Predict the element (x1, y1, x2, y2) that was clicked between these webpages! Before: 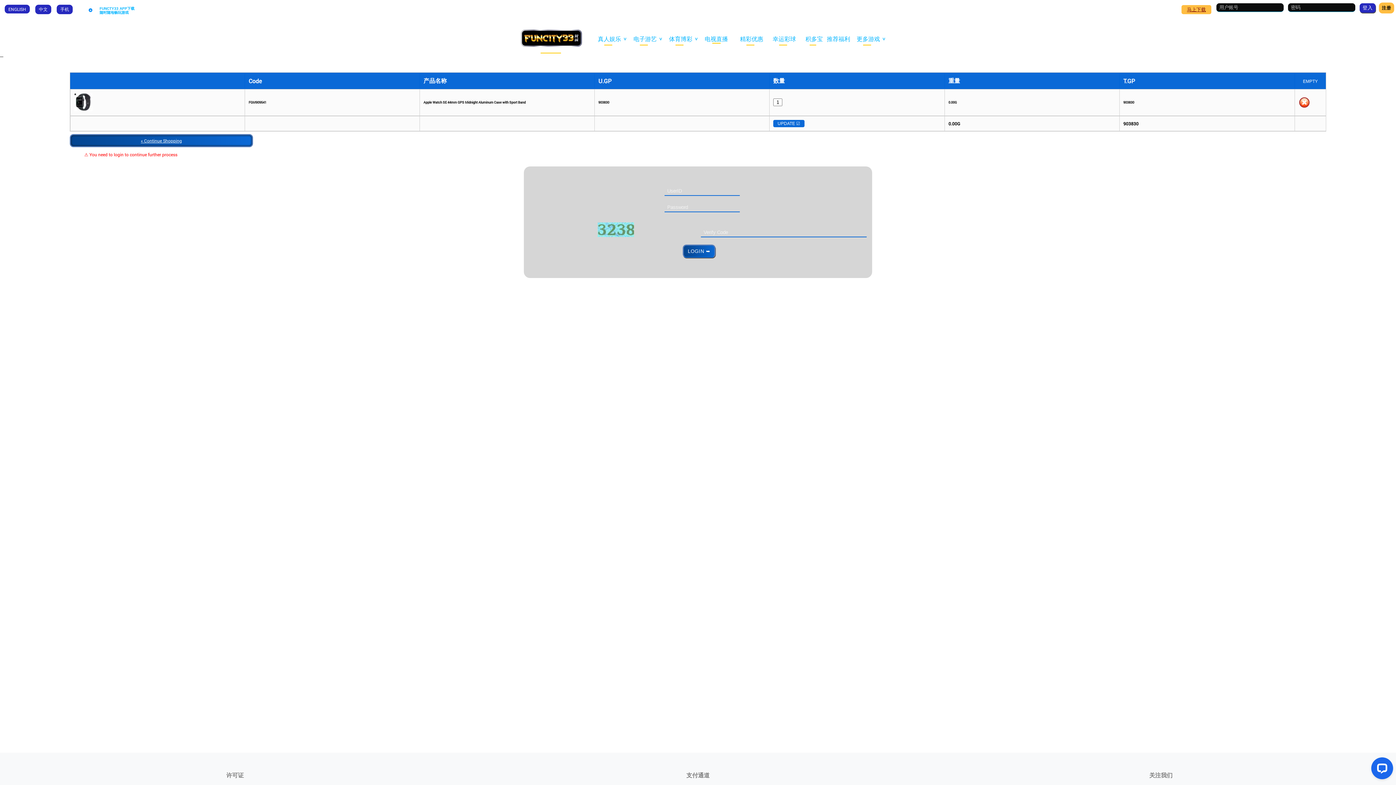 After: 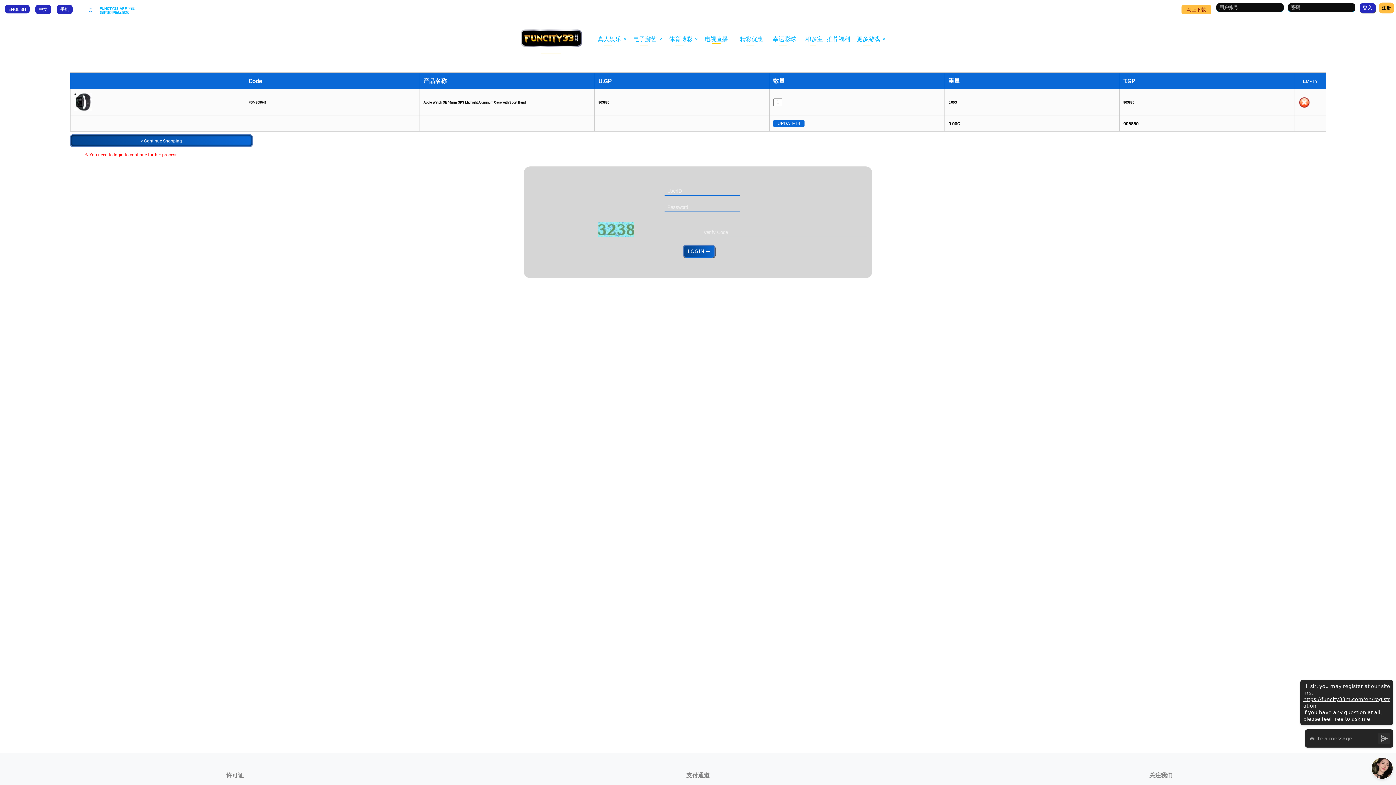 Action: label: DEL bbox: (1298, 96, 1310, 108)